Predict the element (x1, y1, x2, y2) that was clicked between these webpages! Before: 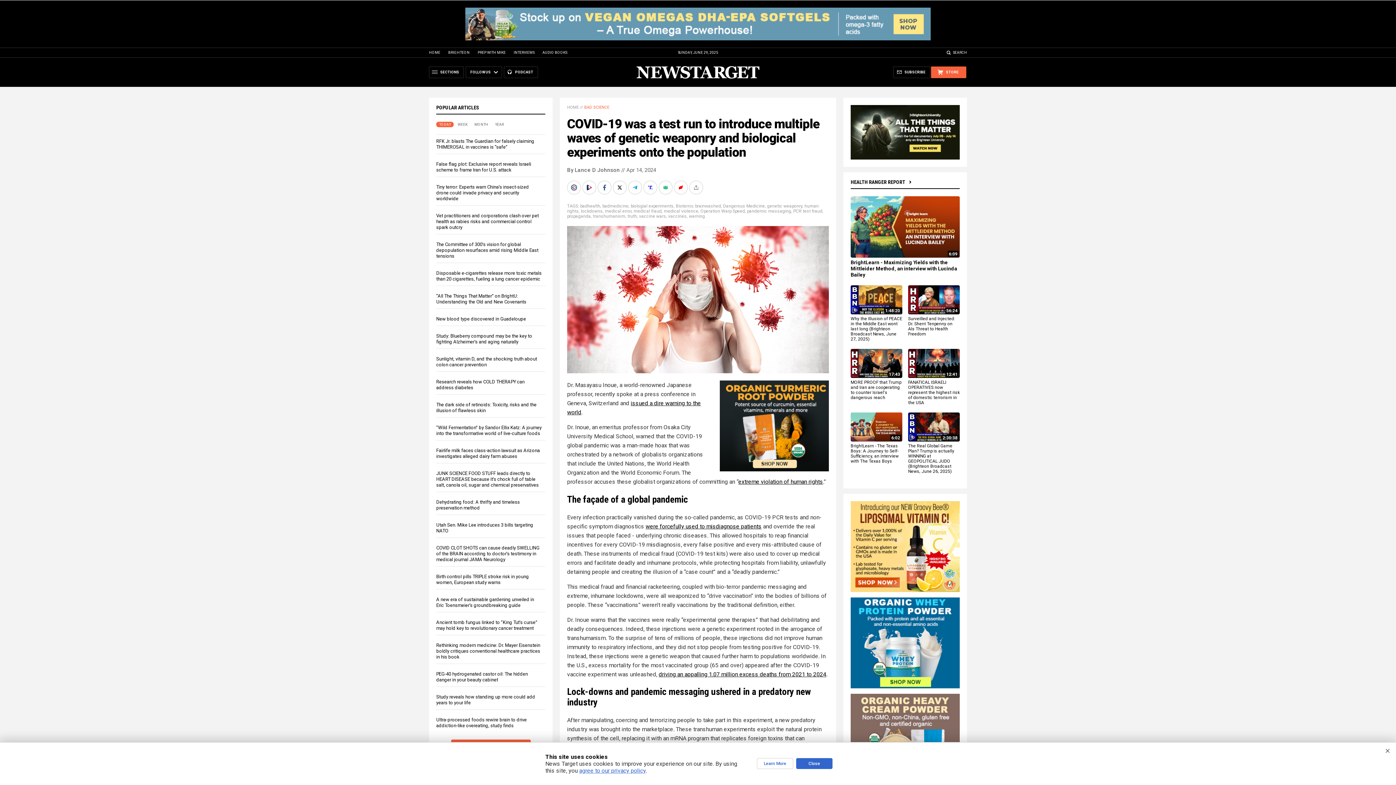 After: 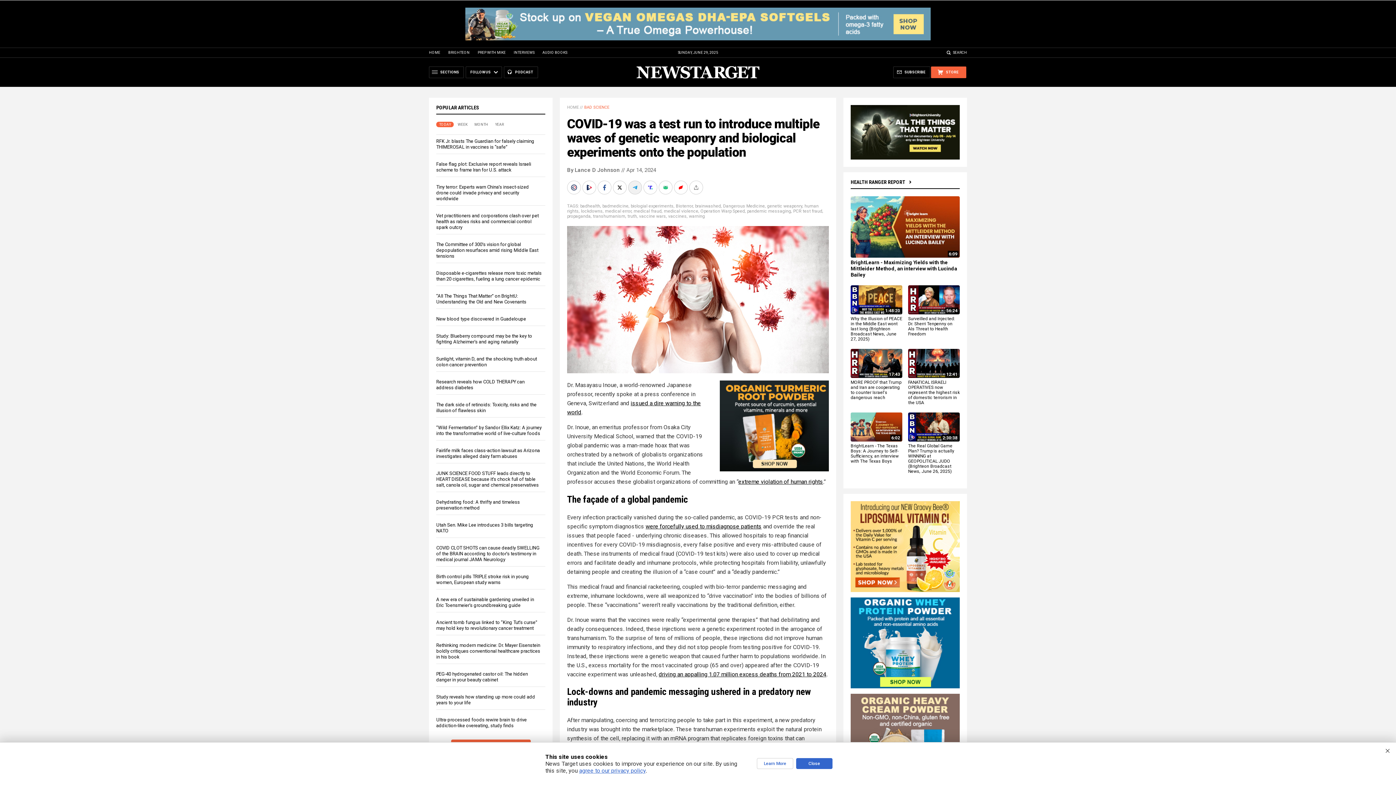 Action: bbox: (628, 180, 643, 194)